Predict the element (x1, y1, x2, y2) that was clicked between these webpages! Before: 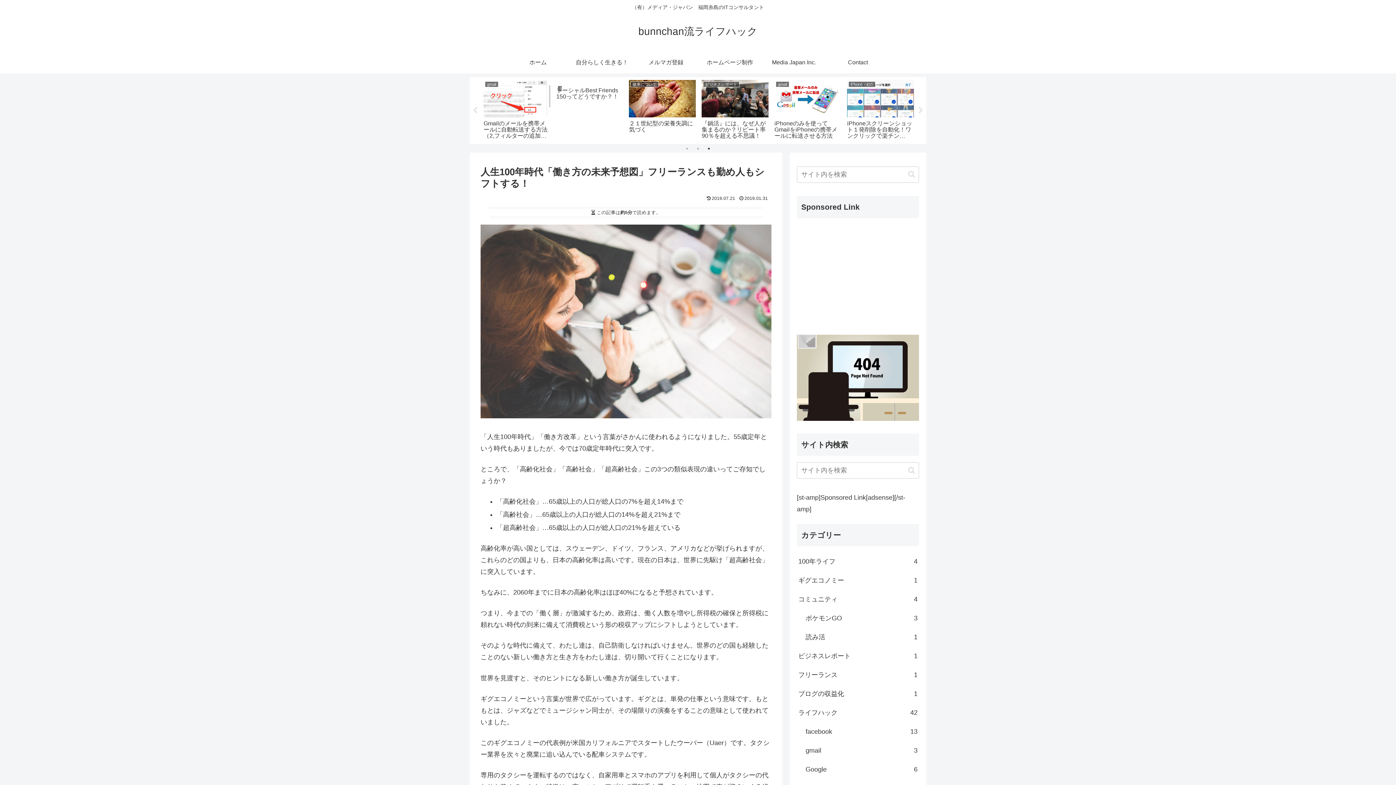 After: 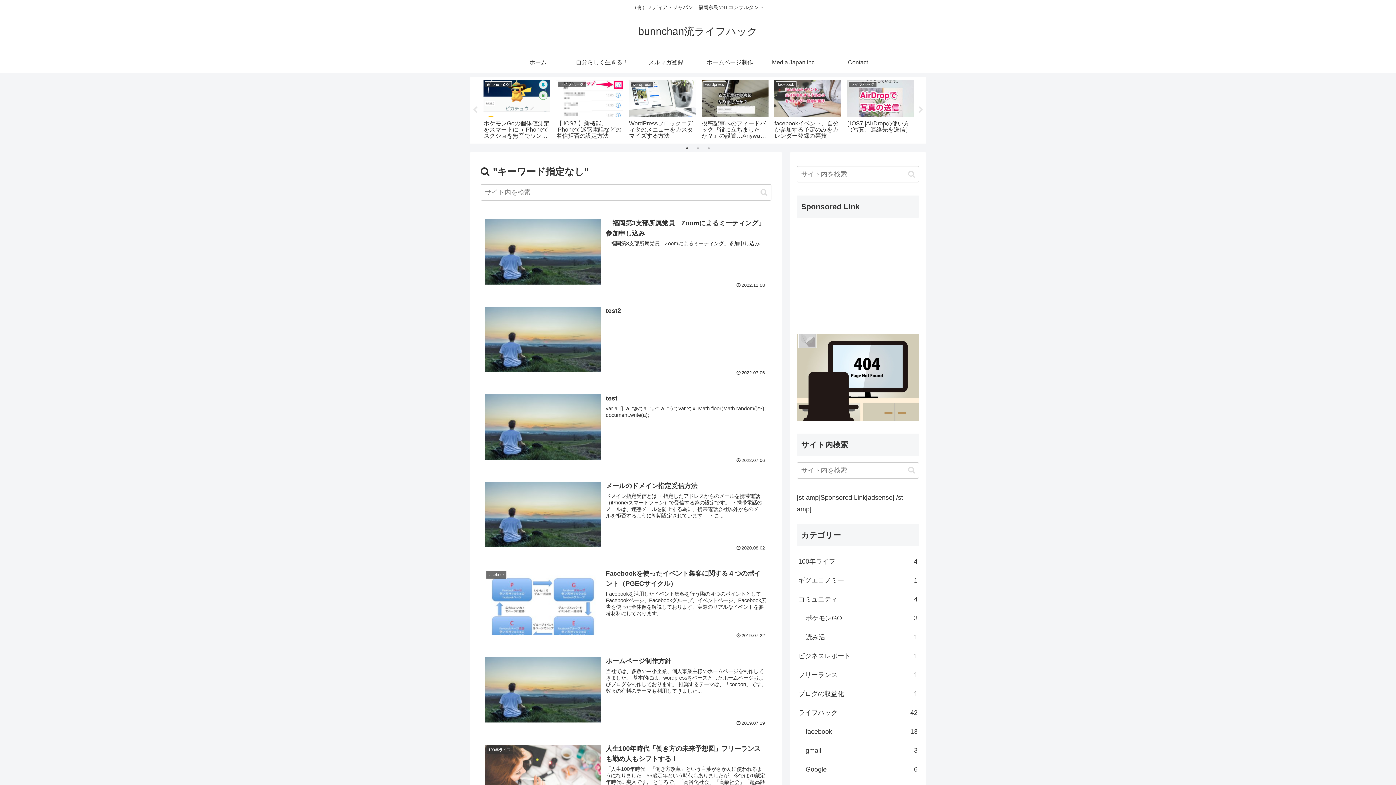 Action: label: button bbox: (905, 170, 918, 178)